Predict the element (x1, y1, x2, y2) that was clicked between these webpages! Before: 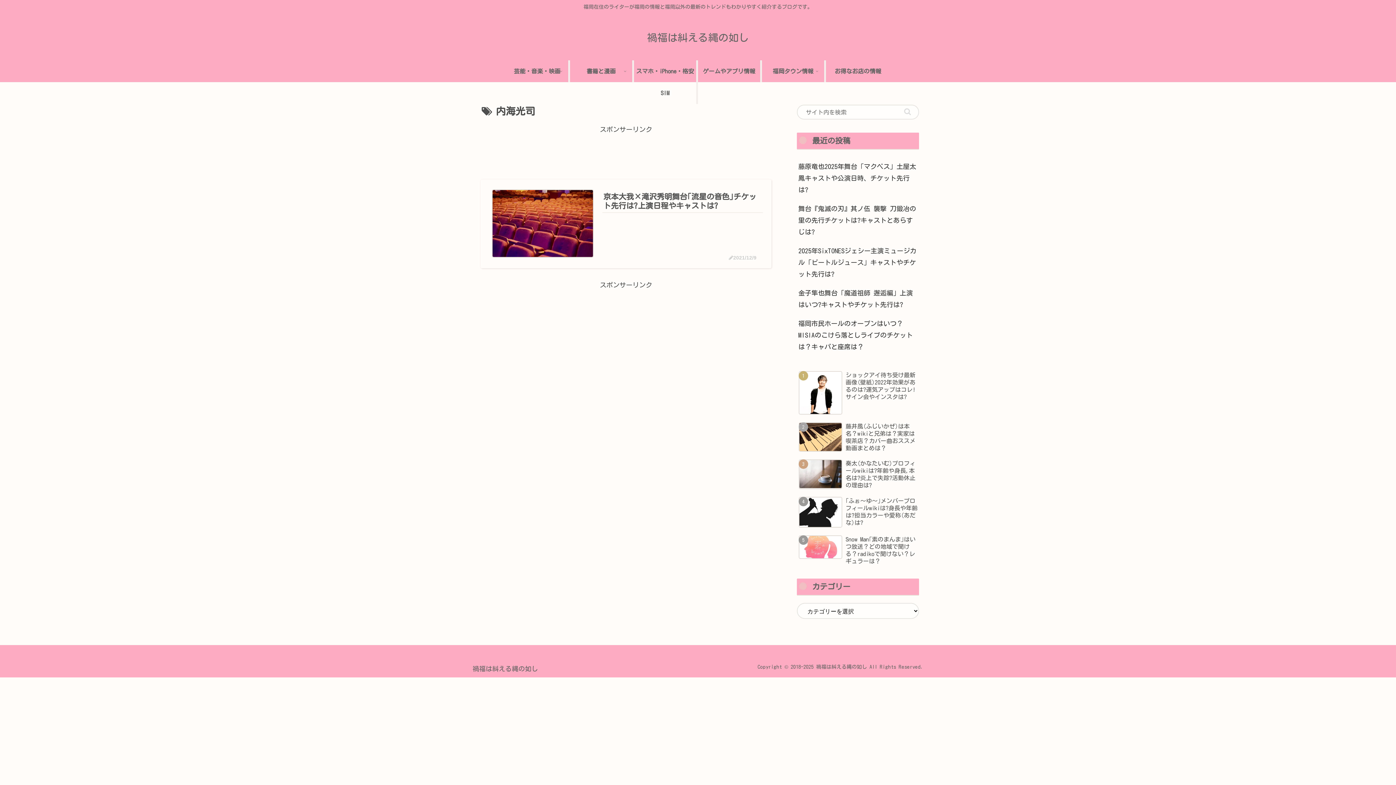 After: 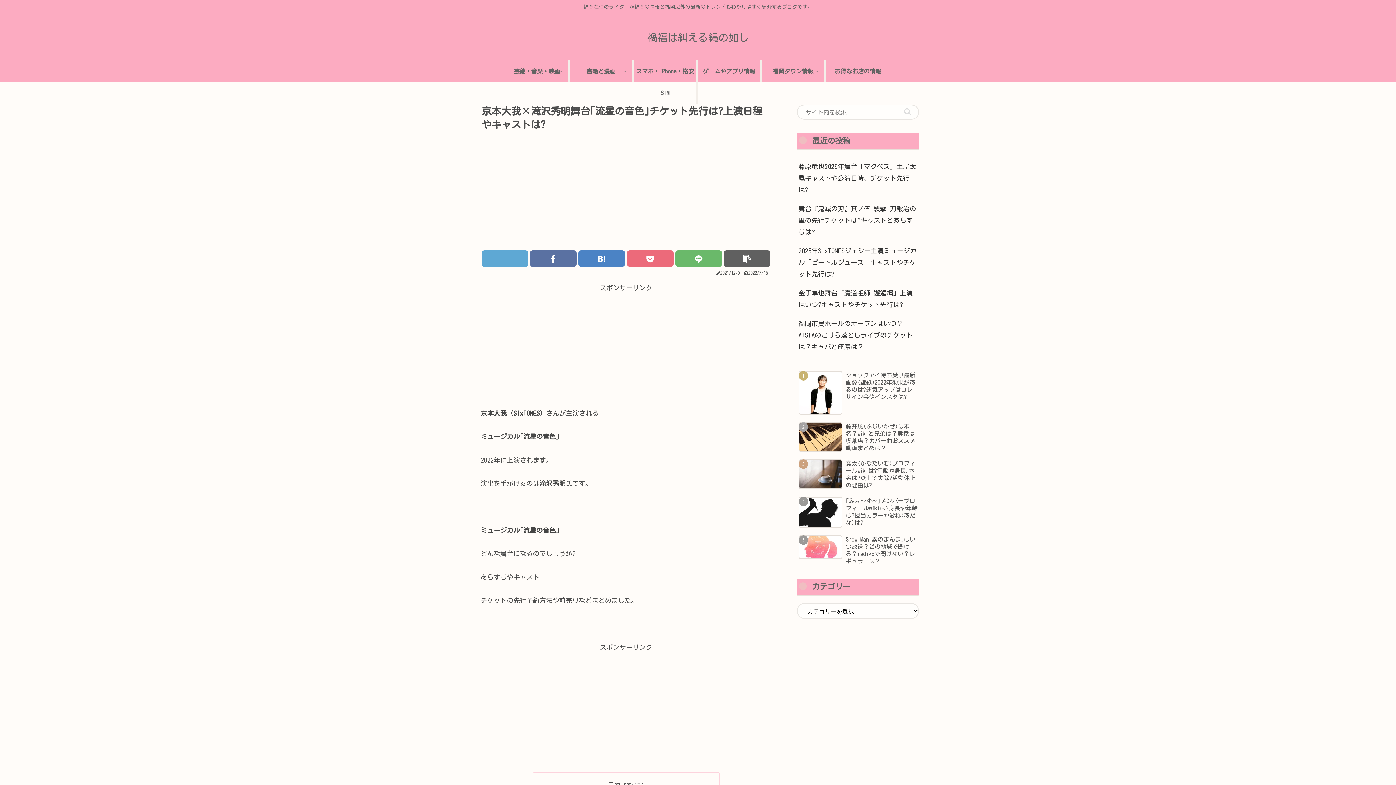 Action: bbox: (480, 179, 771, 268) label: 京本大我×滝沢秀明舞台｢流星の音色｣チケット先行は?上演日程やキャストは?
2021/12/9